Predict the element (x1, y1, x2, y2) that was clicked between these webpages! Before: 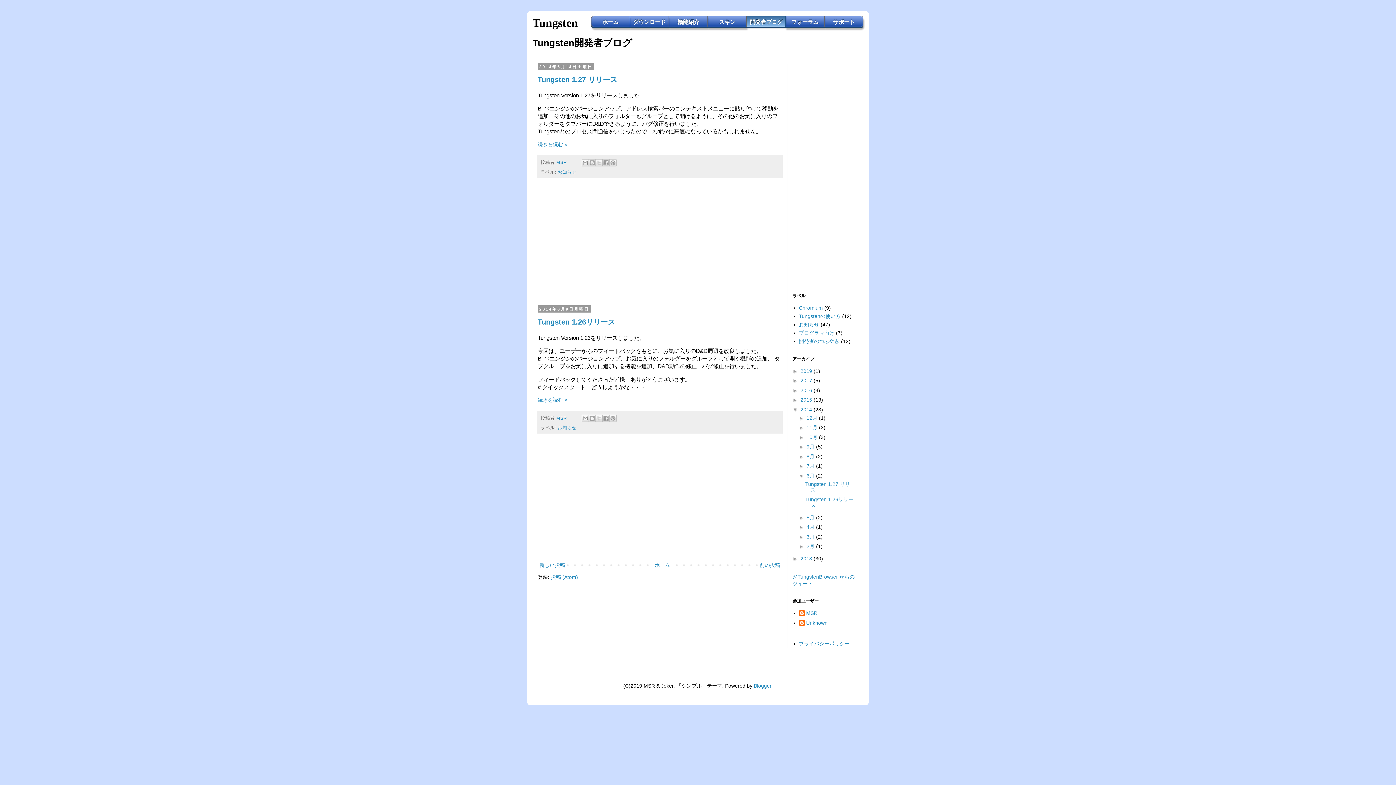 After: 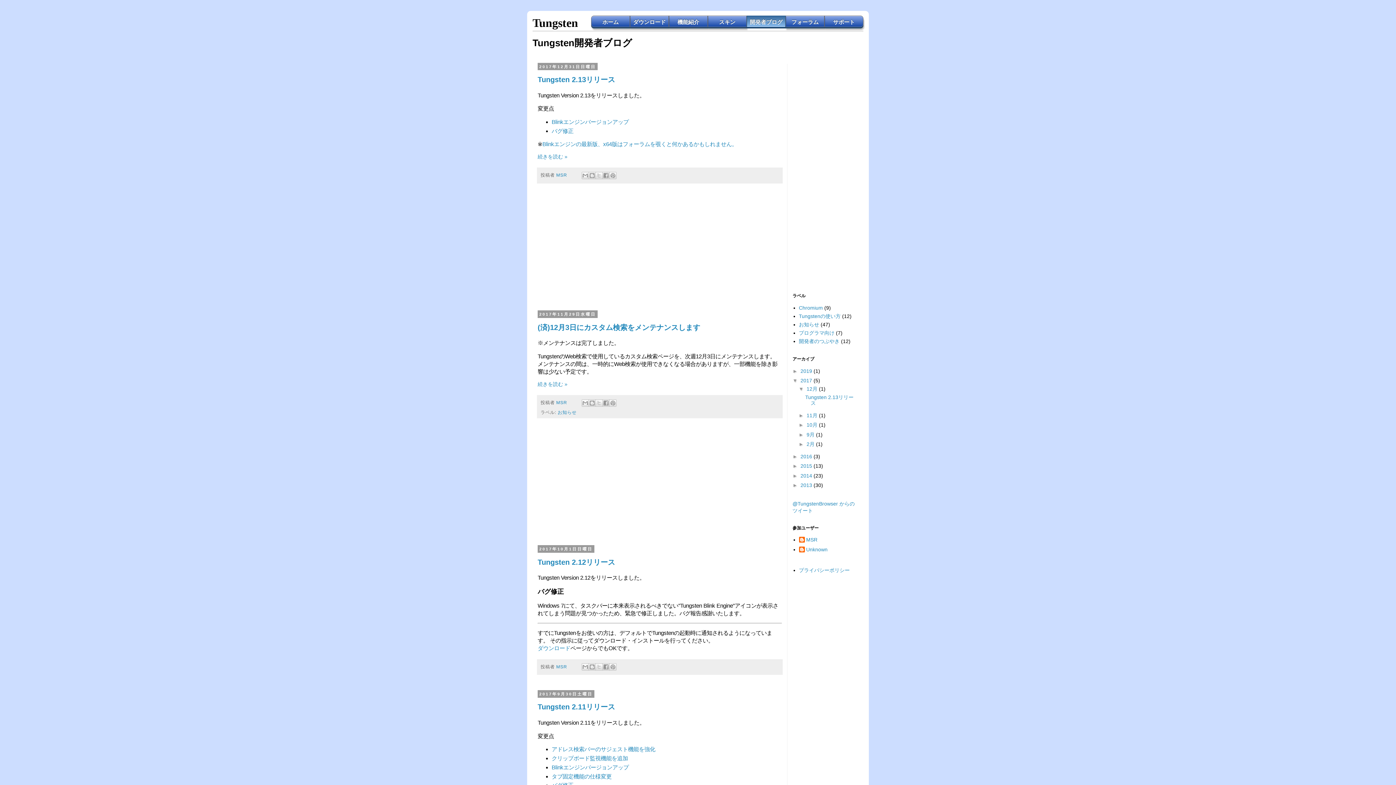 Action: bbox: (800, 377, 813, 383) label: 2017 